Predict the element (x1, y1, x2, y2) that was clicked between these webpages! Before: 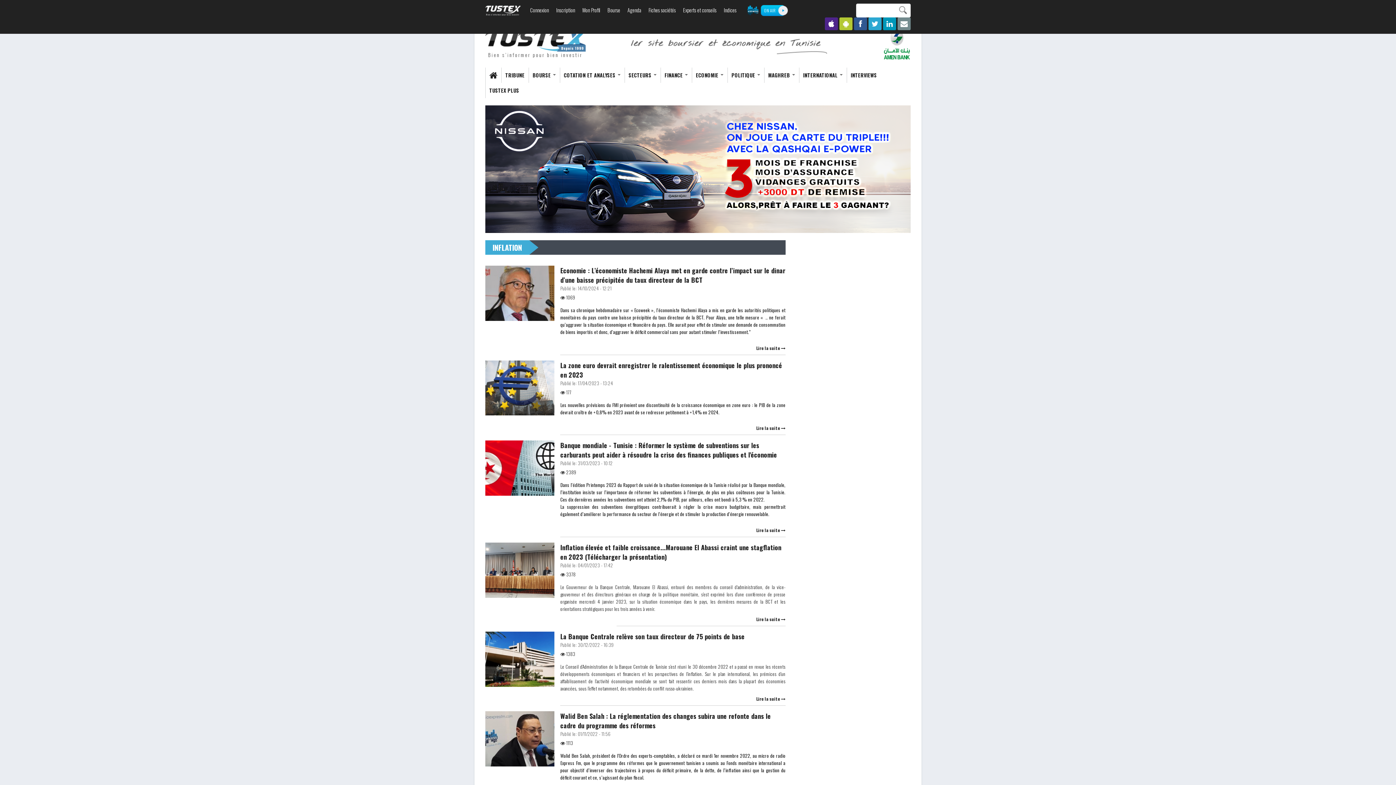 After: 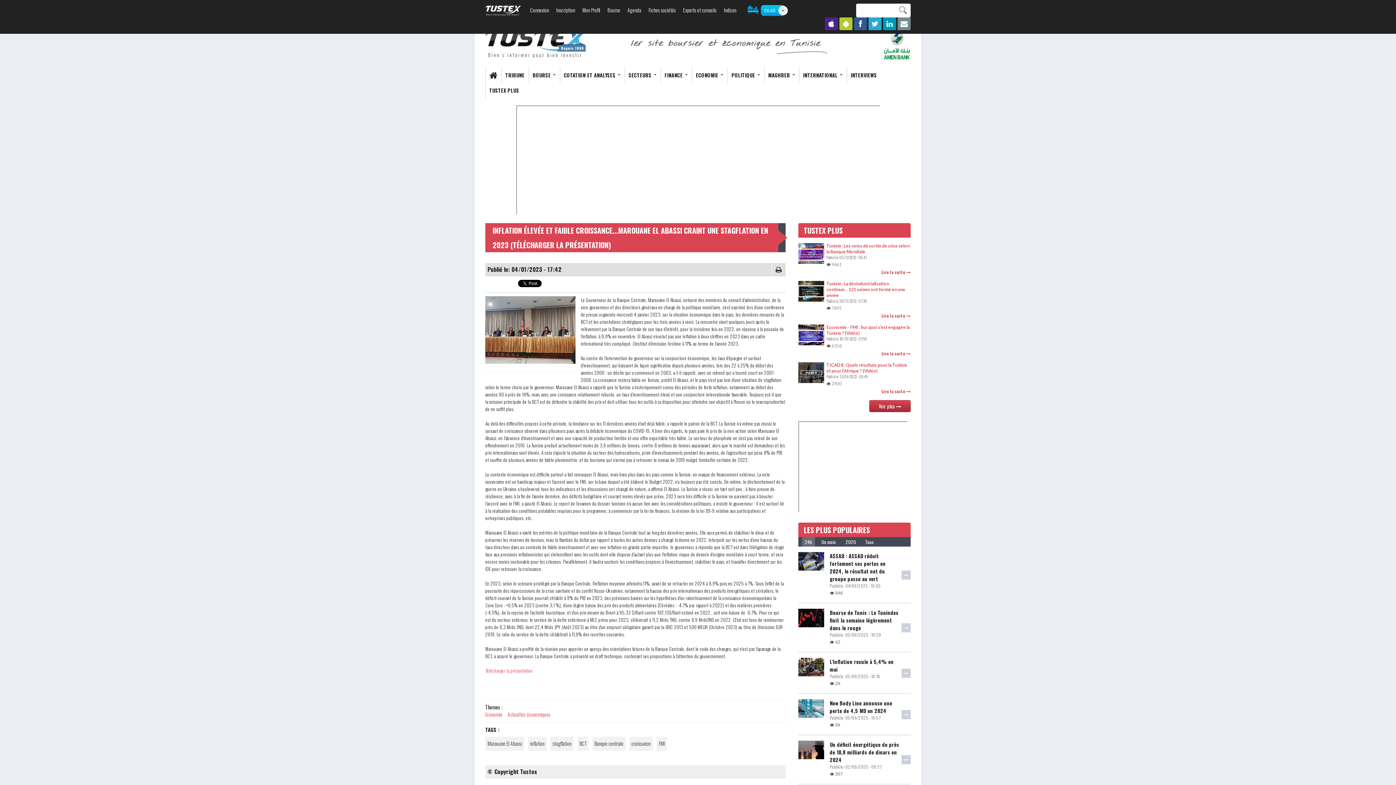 Action: bbox: (485, 542, 554, 598)